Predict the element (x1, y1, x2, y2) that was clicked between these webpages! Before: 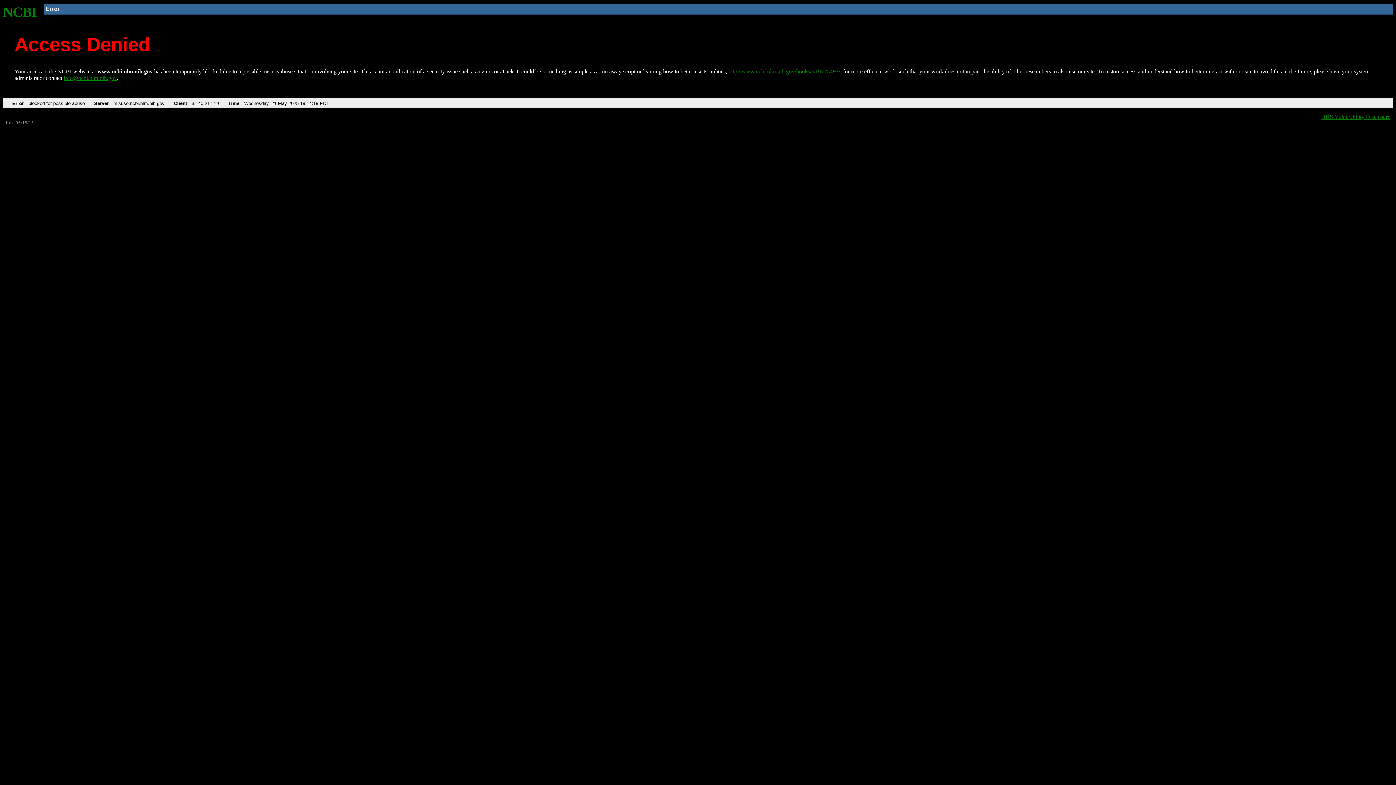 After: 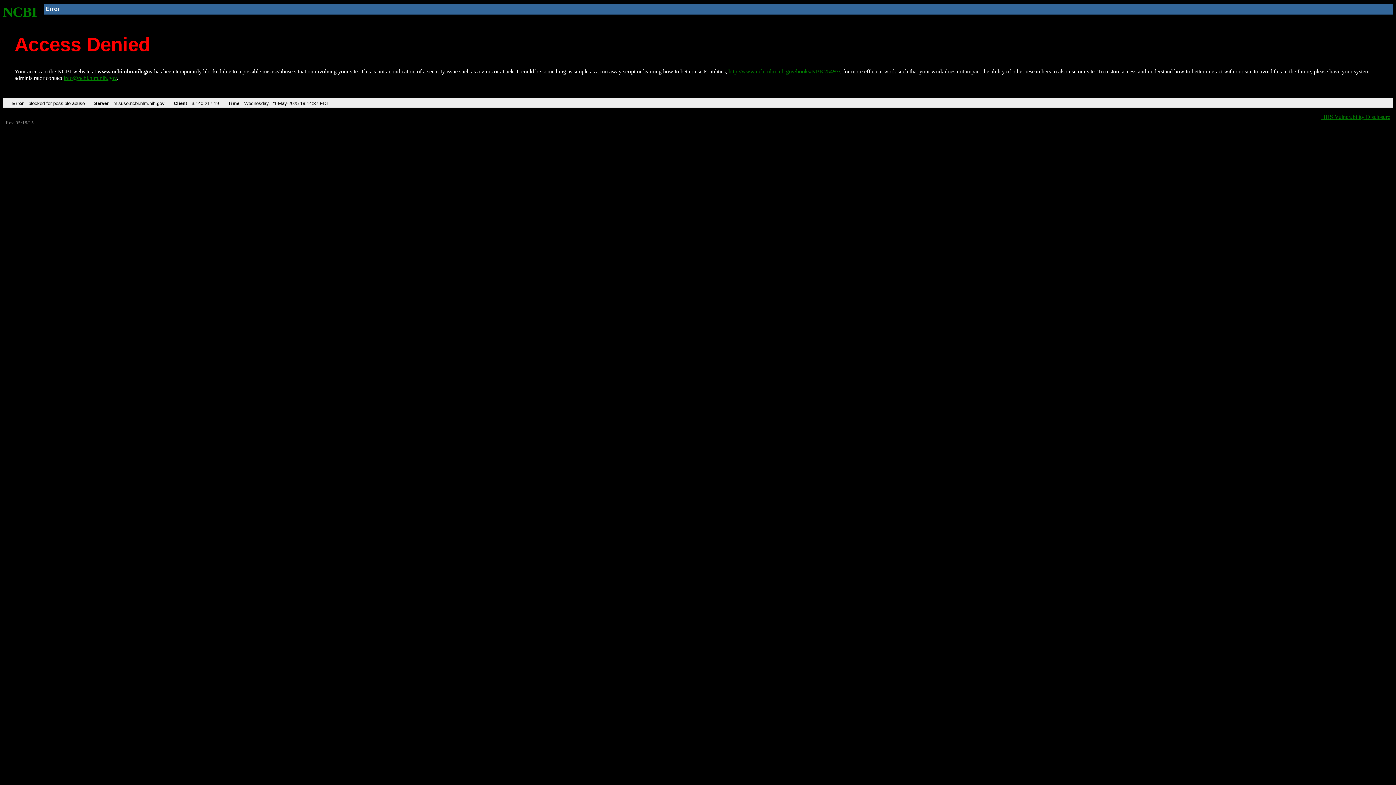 Action: label: NCBI bbox: (2, 4, 37, 19)